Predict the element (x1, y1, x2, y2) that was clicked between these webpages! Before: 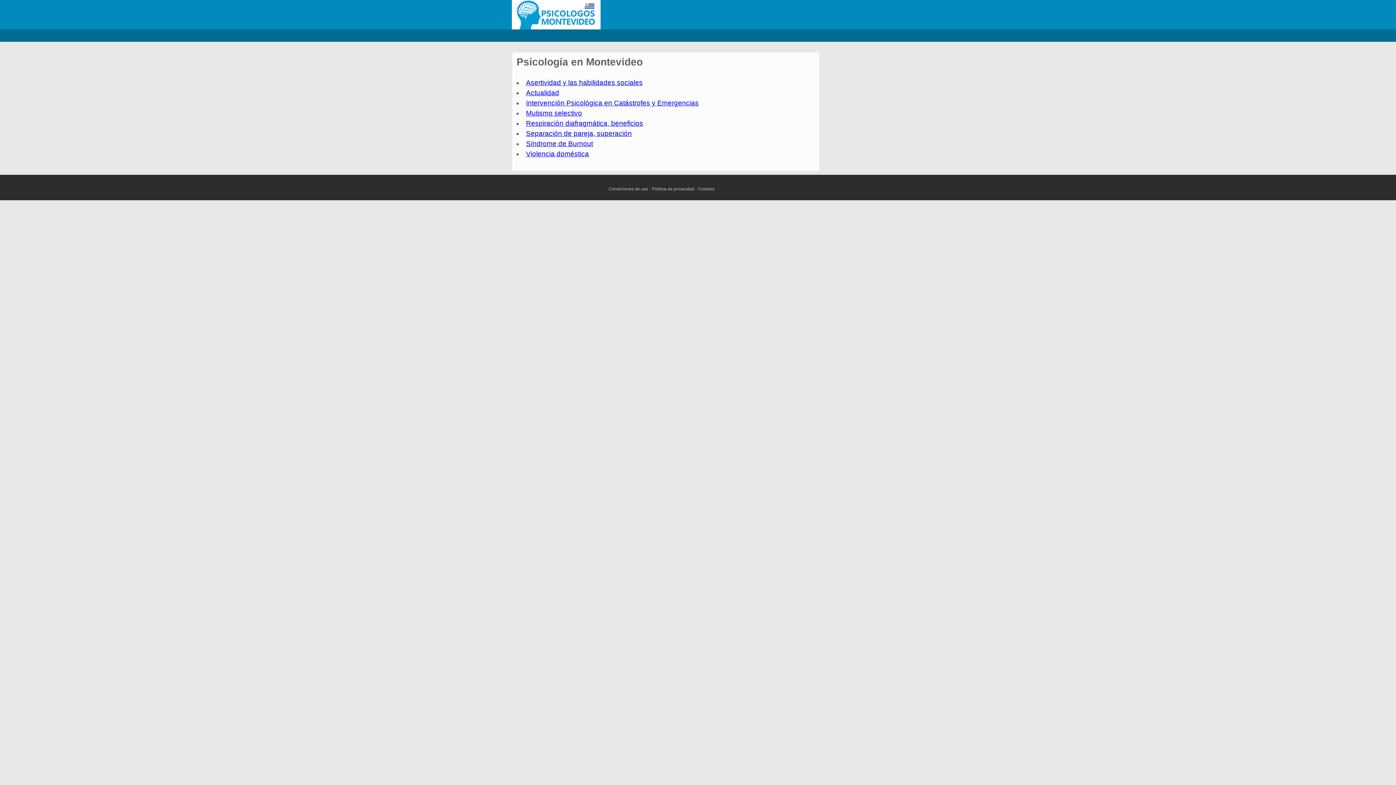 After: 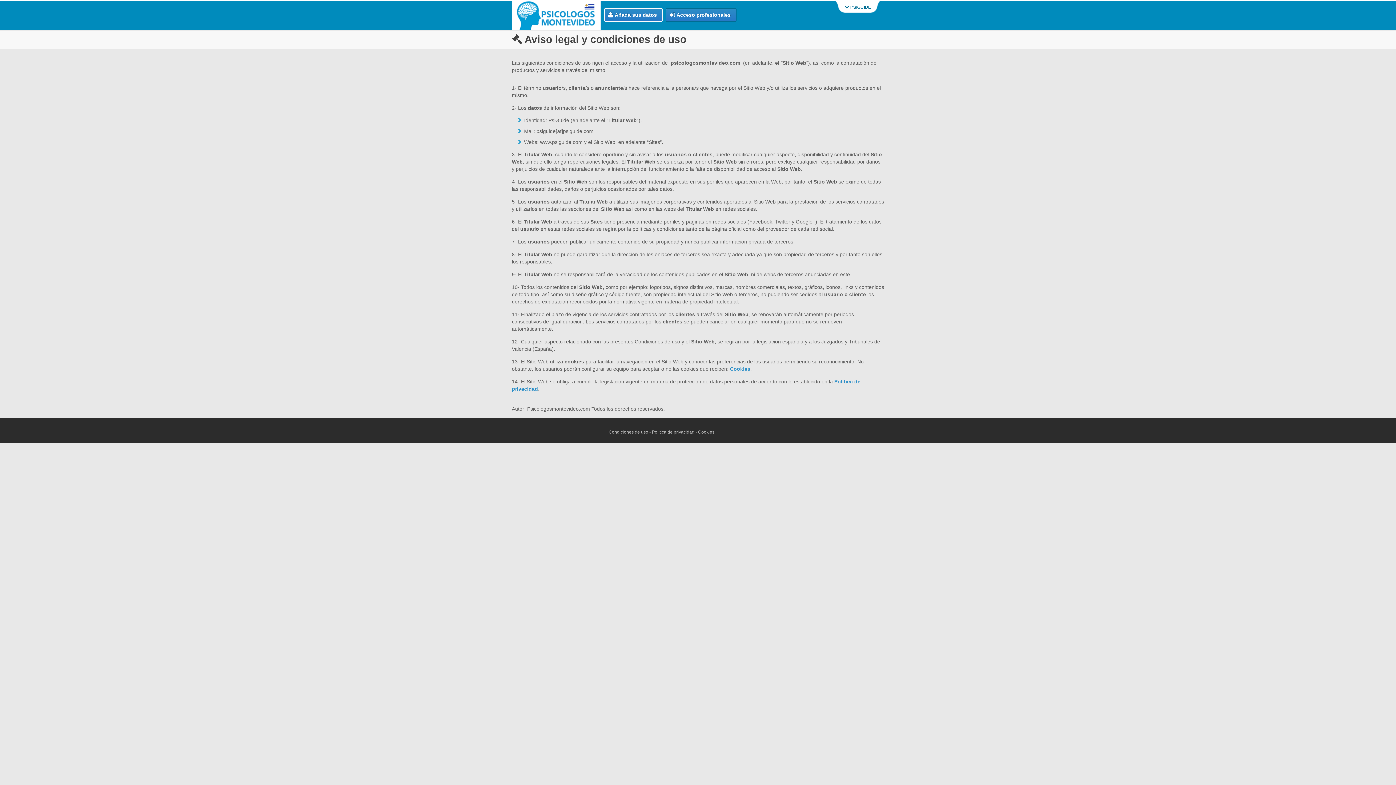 Action: bbox: (608, 186, 648, 191) label: Condiciones de uso